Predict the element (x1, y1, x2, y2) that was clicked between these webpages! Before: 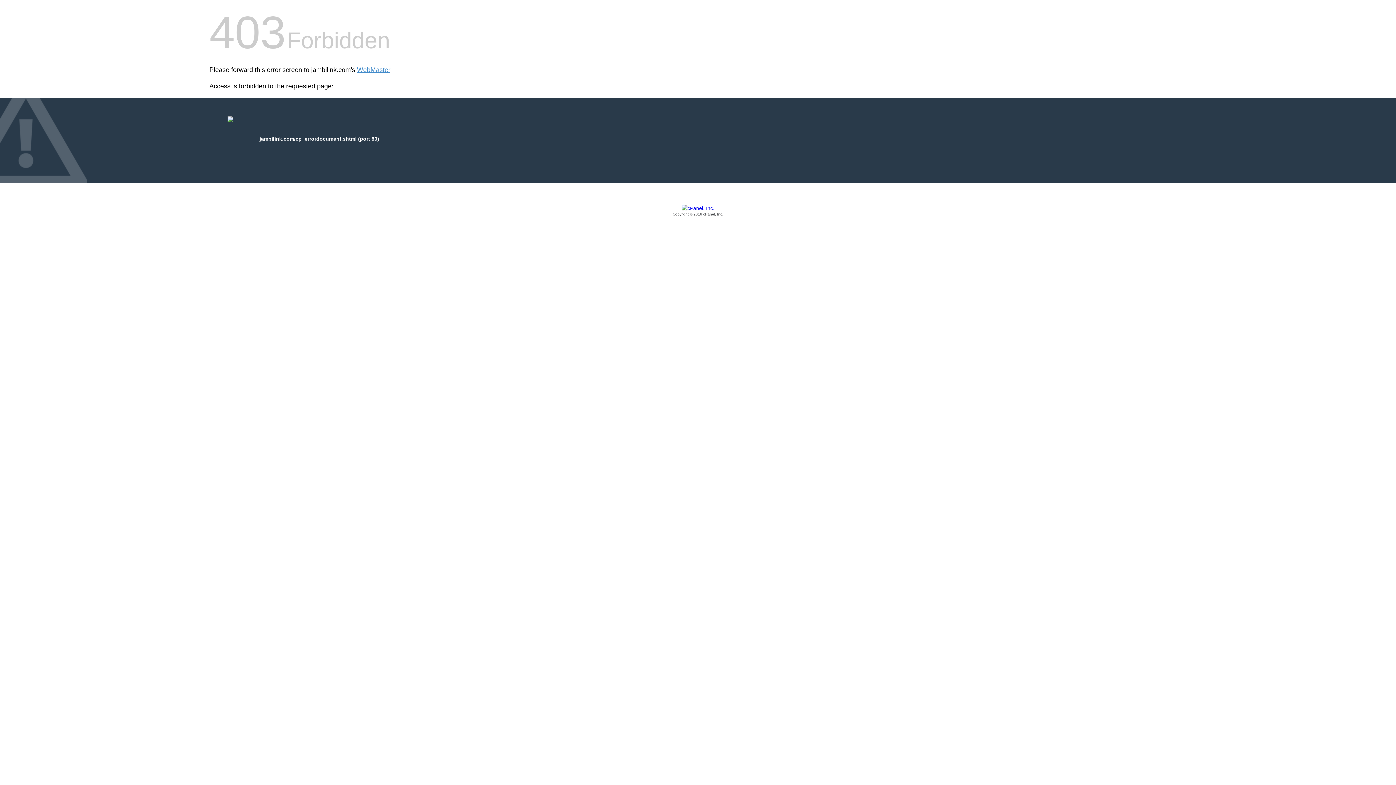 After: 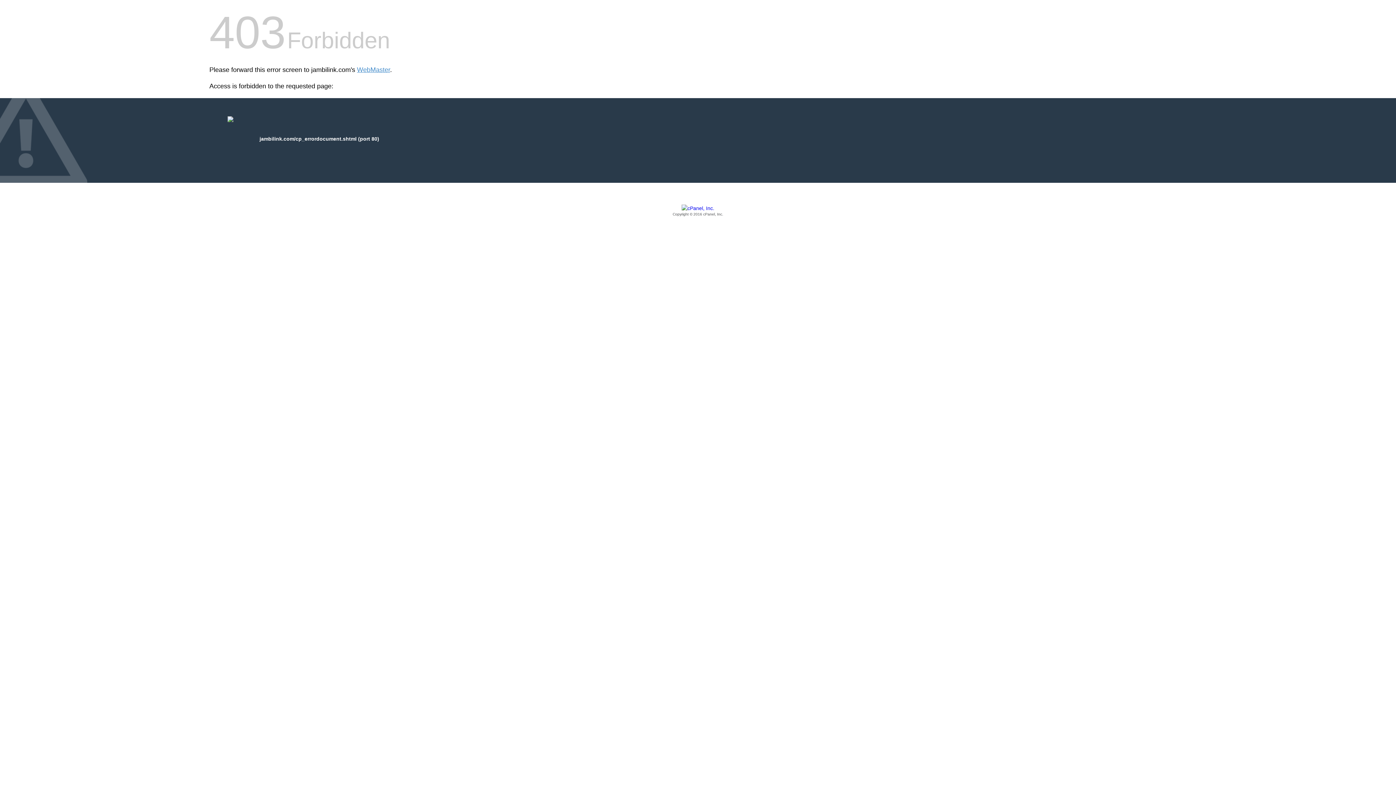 Action: bbox: (209, 205, 1186, 217) label: Copyright © 2016 cPanel, Inc.